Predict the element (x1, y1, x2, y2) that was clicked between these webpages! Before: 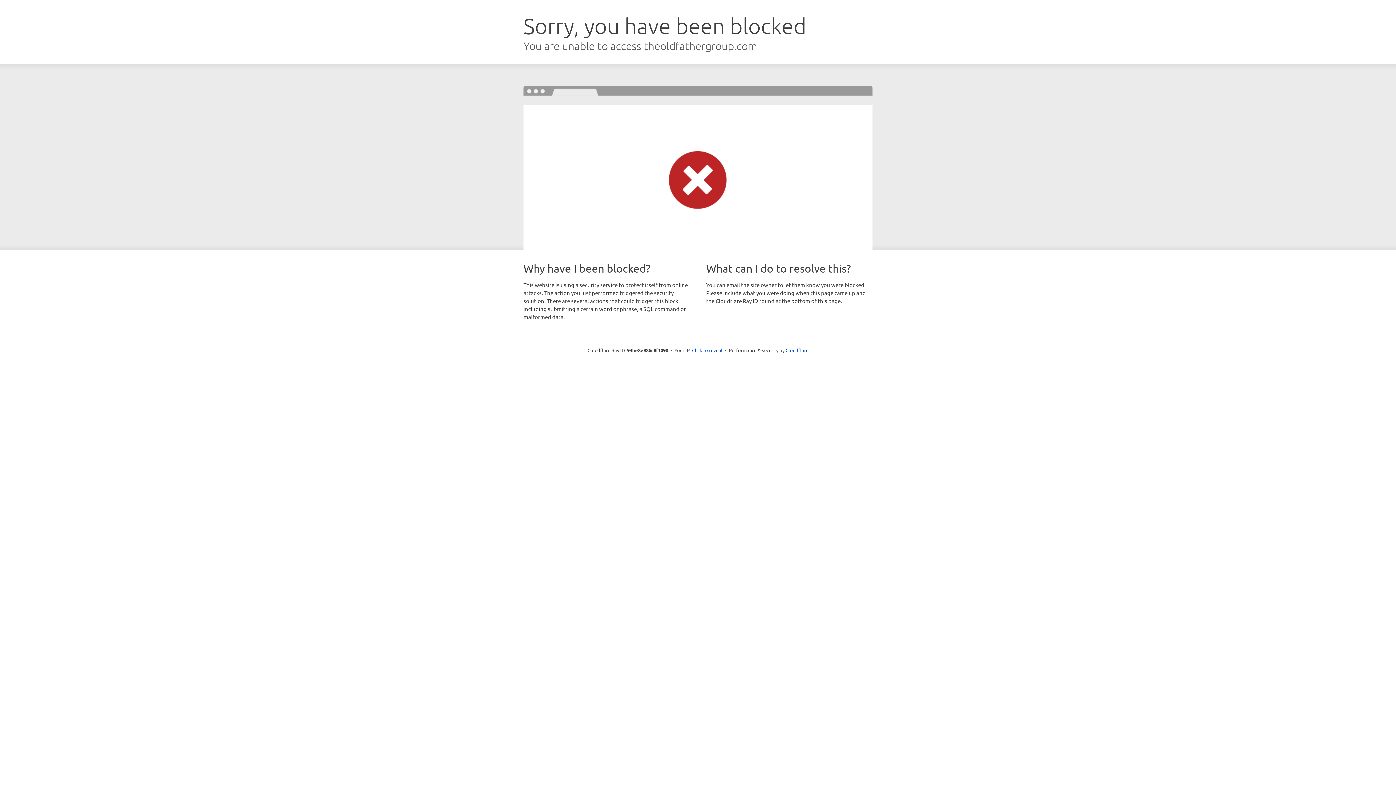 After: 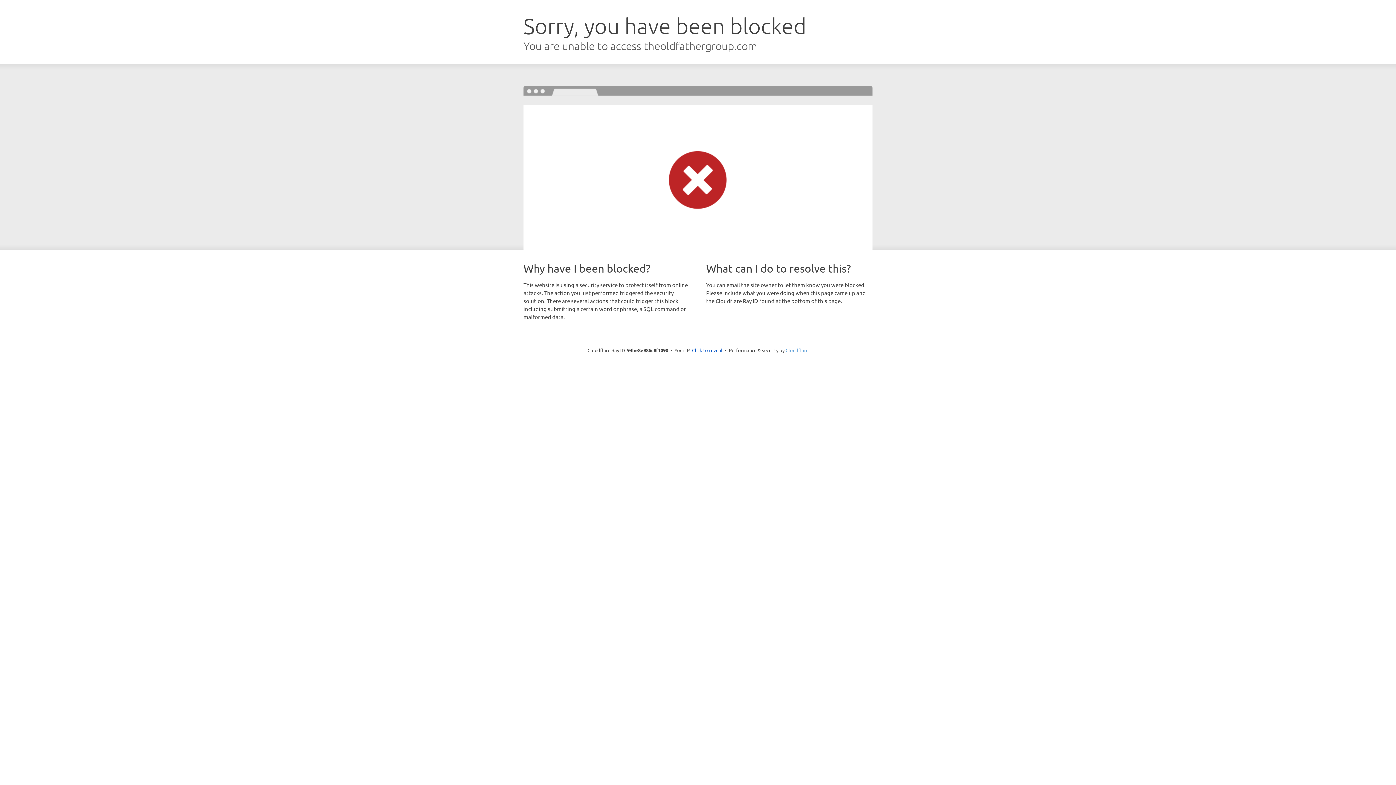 Action: label: Cloudflare bbox: (785, 347, 808, 353)